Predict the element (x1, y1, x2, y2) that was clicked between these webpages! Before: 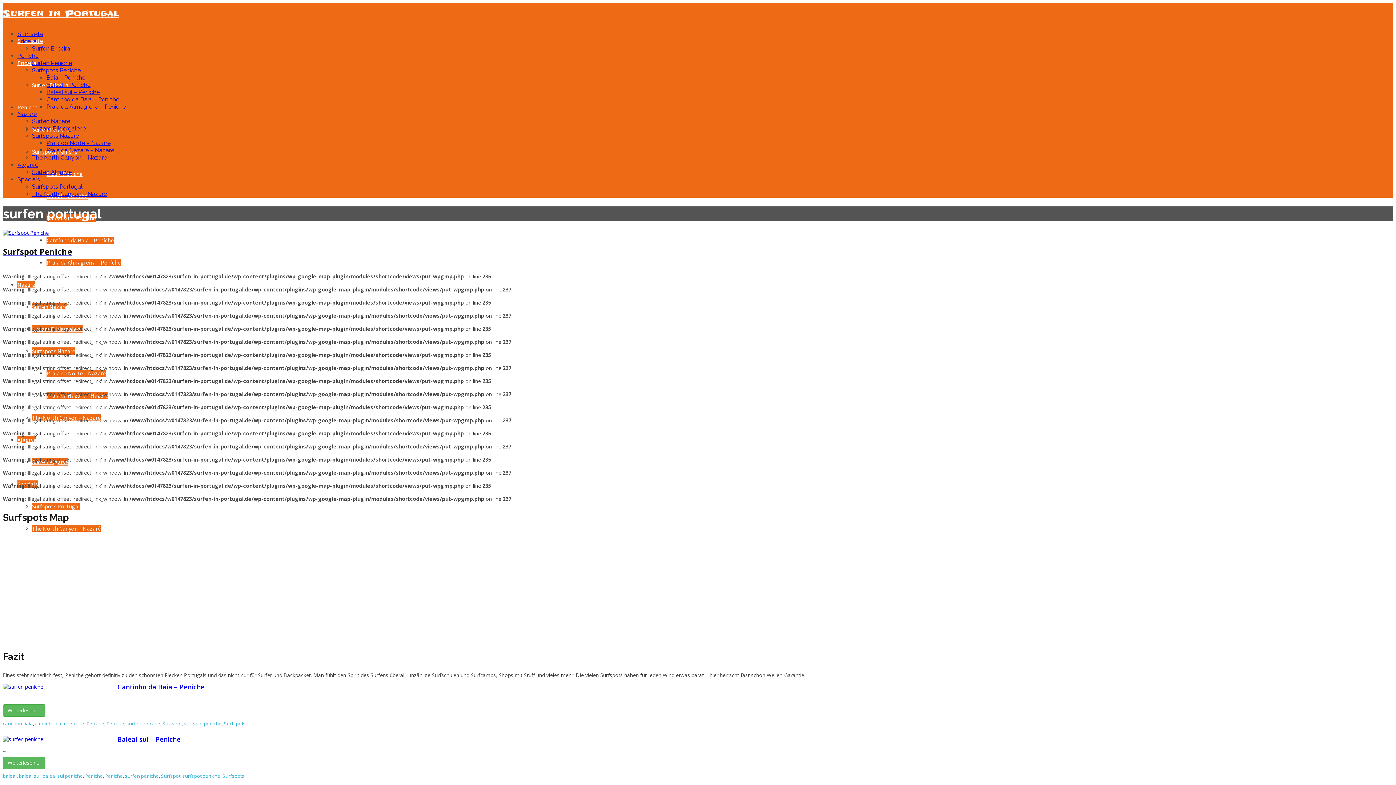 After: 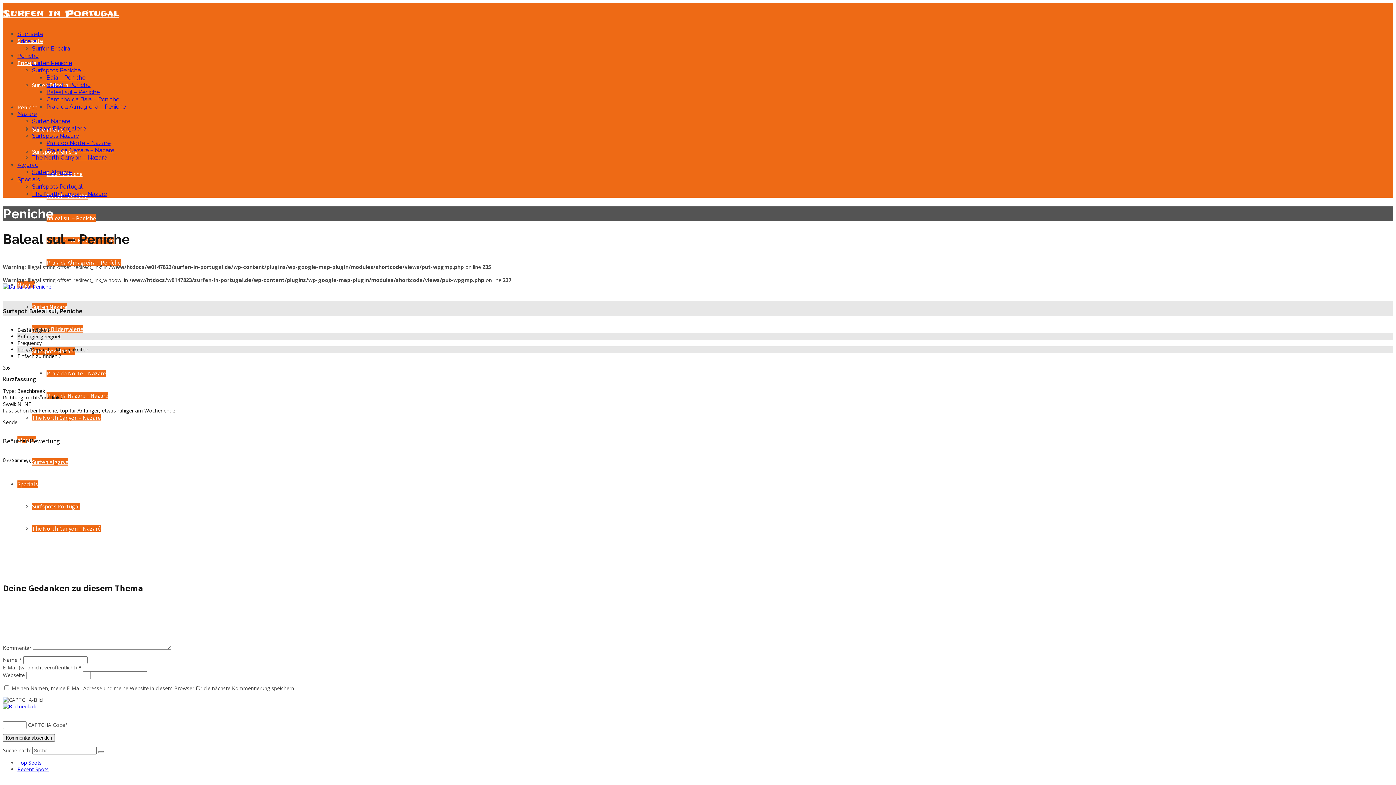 Action: label: Baleal sul – Peniche bbox: (46, 88, 99, 95)